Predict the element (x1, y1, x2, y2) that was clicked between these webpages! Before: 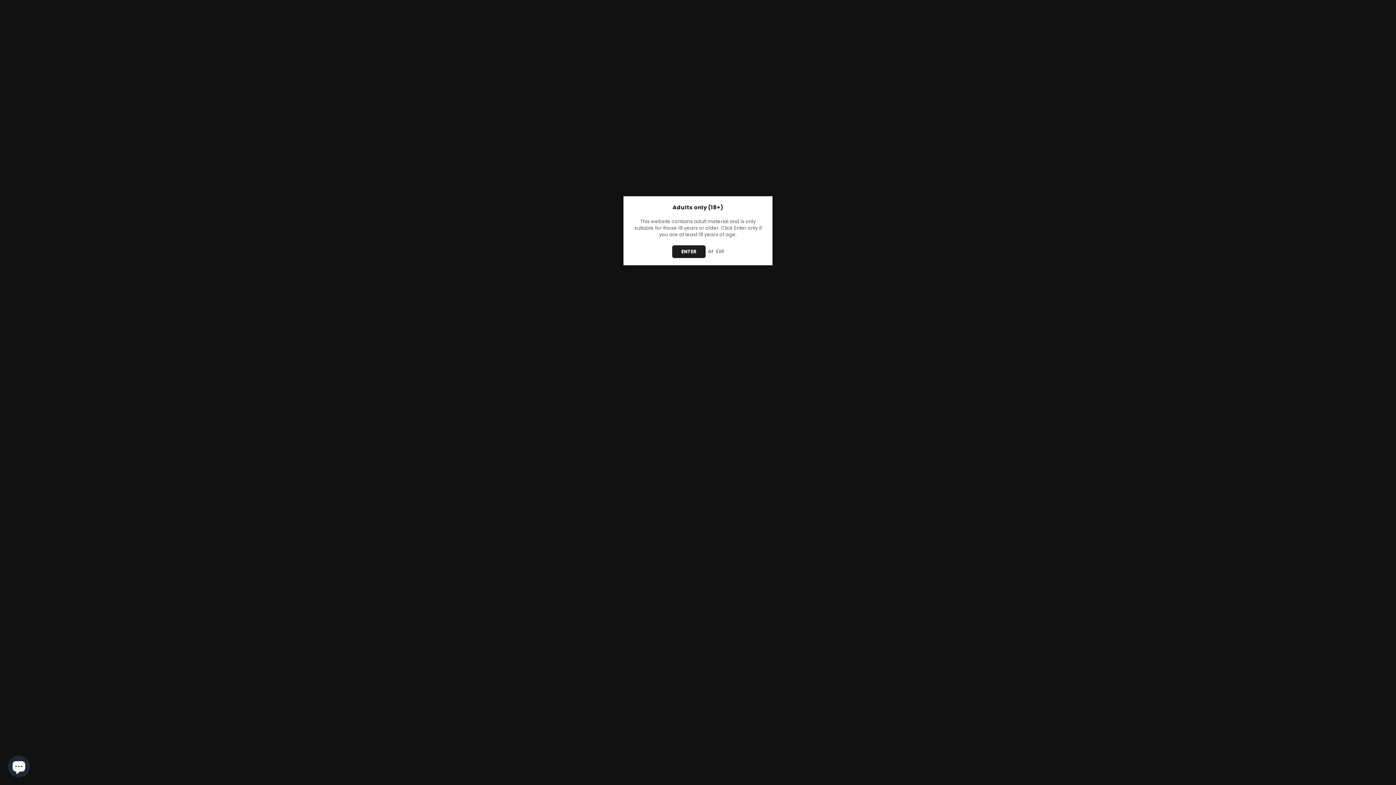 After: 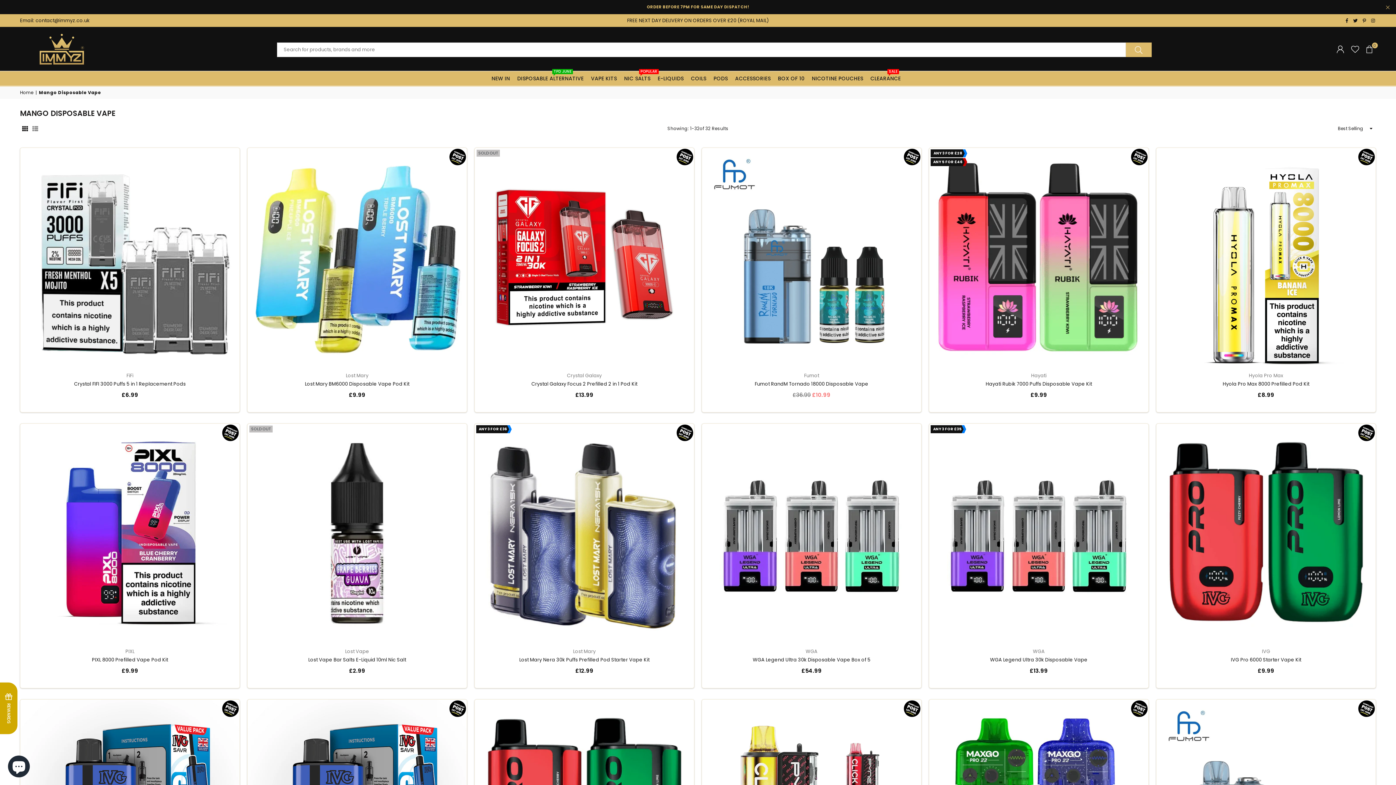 Action: bbox: (672, 245, 705, 258) label: ENTER